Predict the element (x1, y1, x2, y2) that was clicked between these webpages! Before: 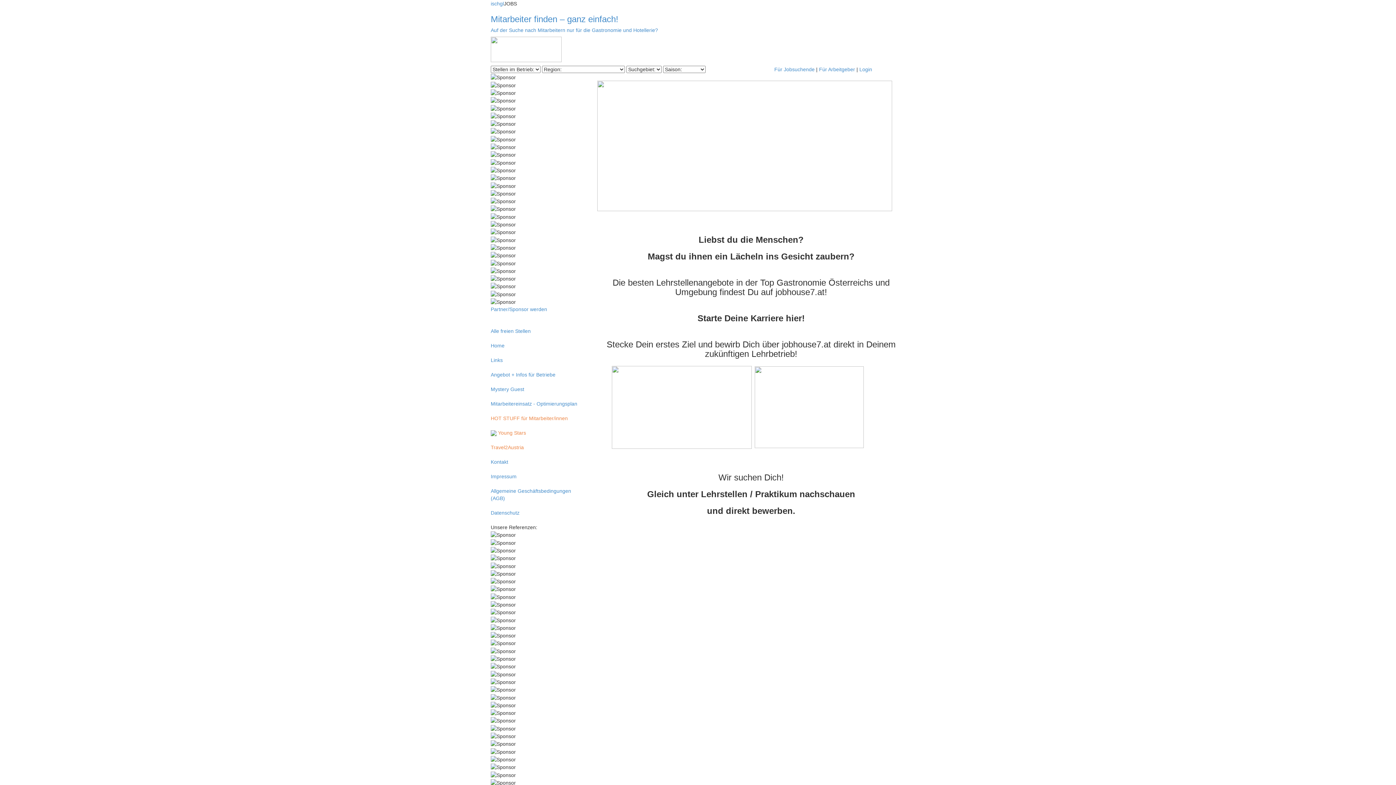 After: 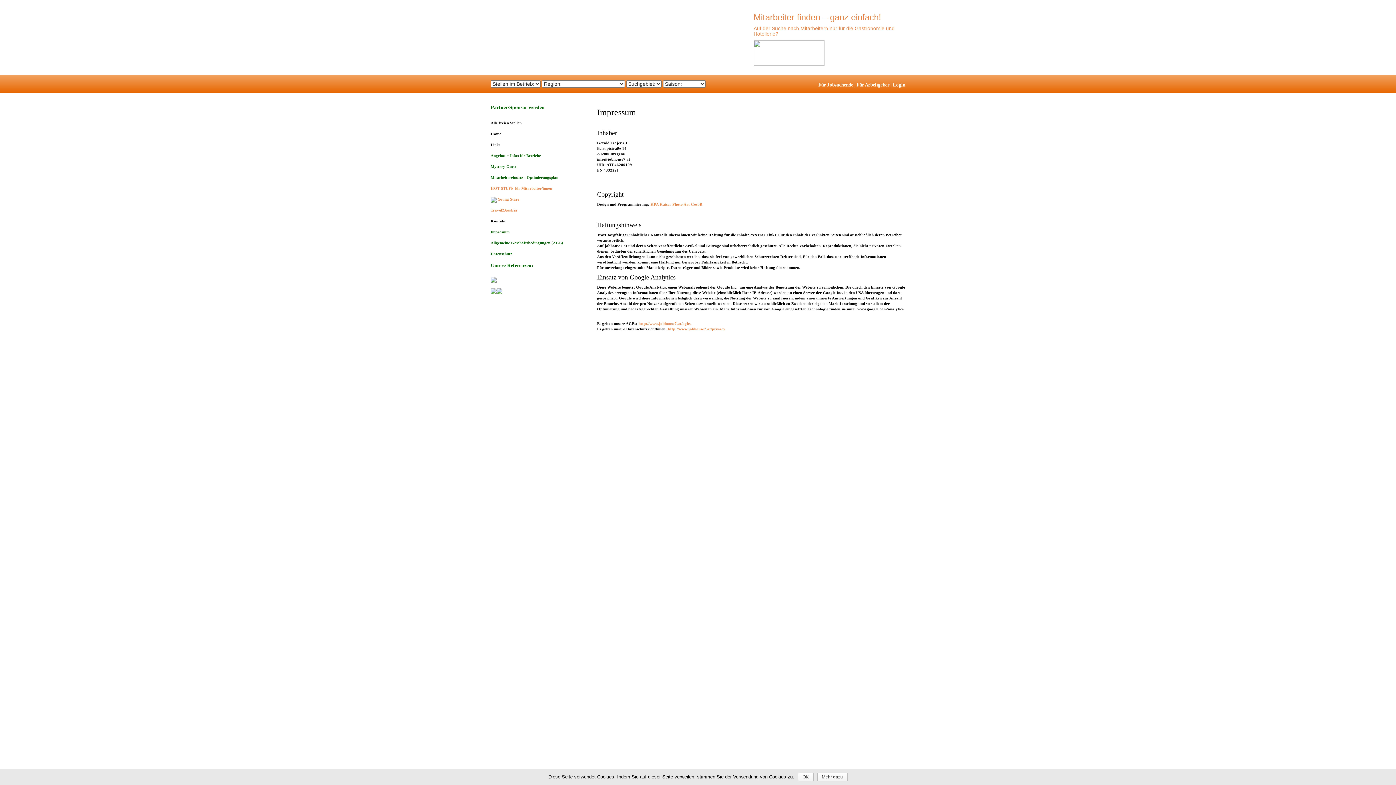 Action: label: Impressum bbox: (490, 473, 516, 479)